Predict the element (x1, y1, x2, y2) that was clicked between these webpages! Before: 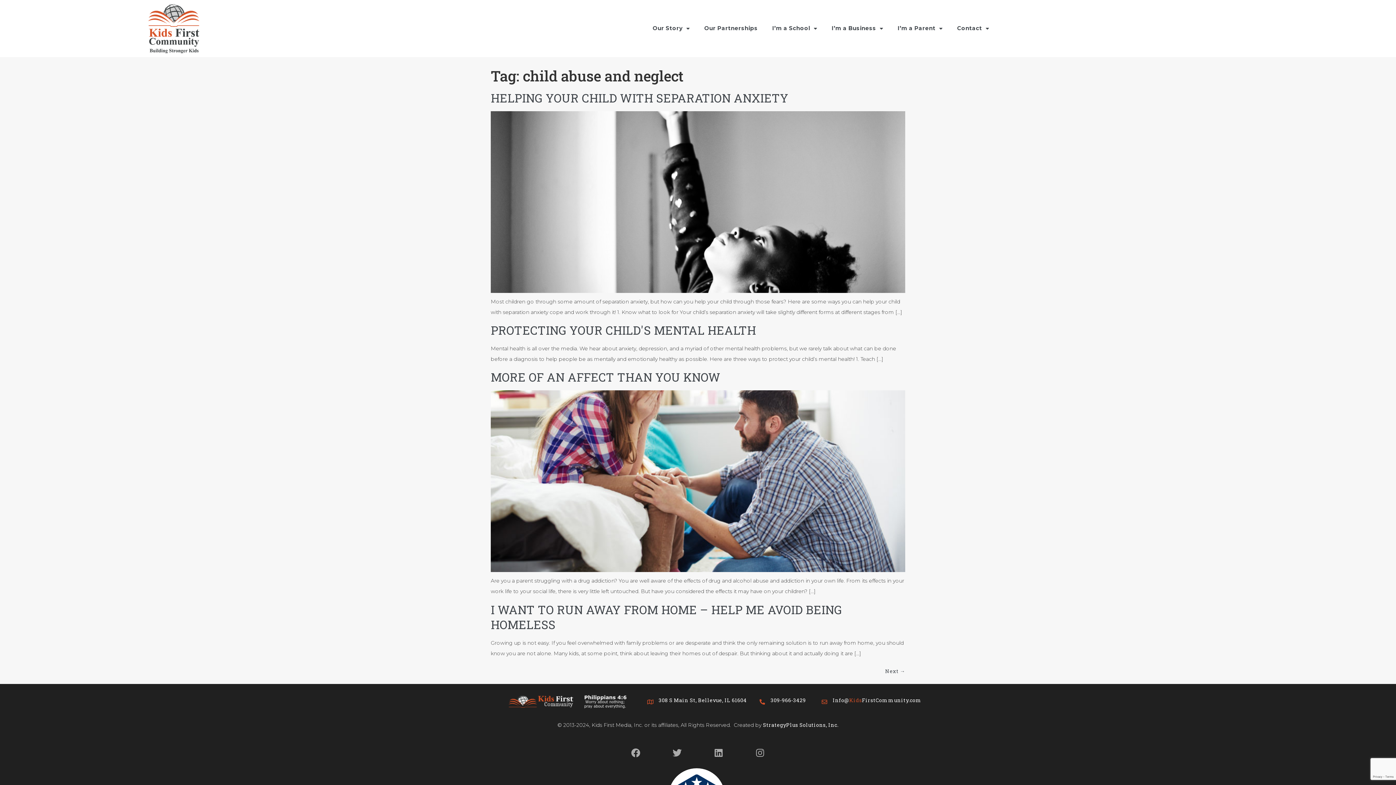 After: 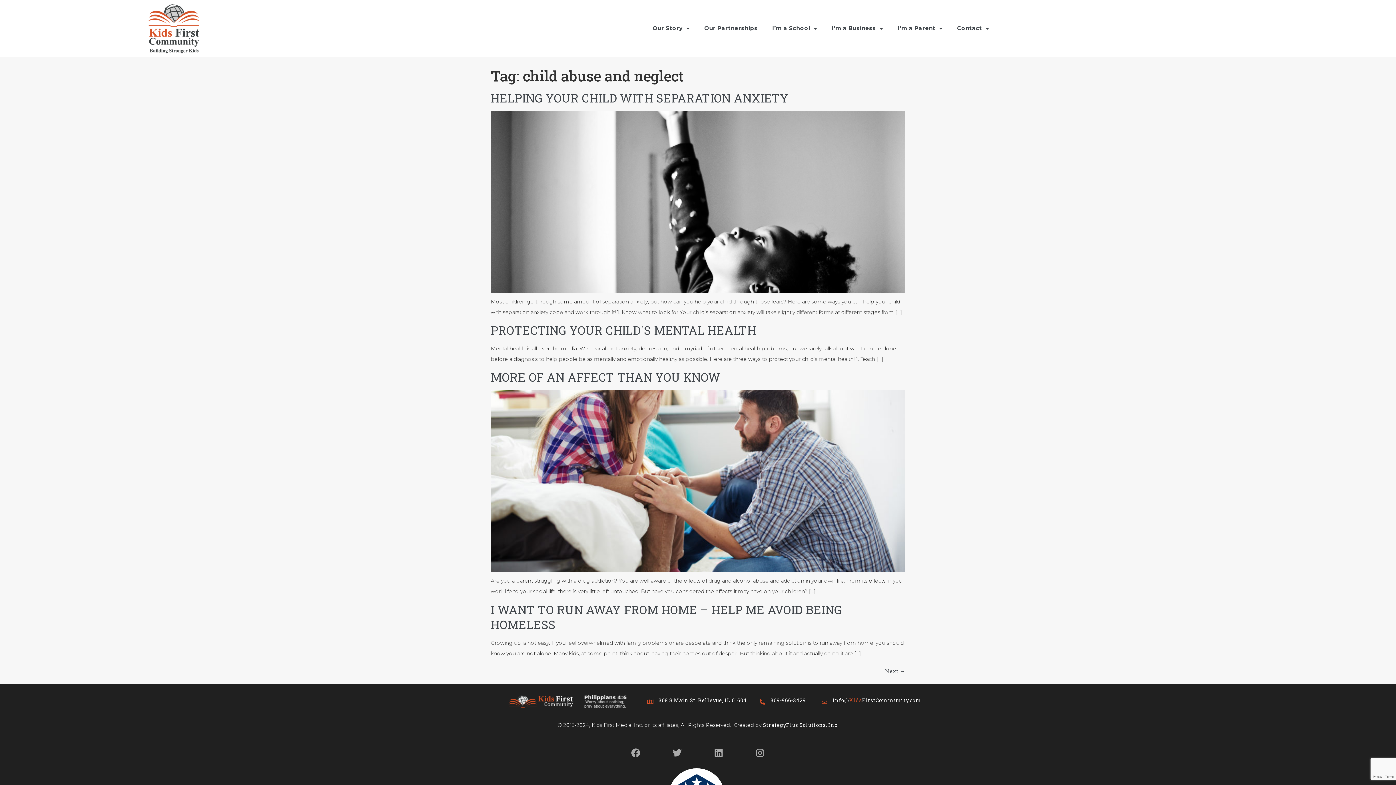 Action: bbox: (647, 699, 653, 704) label: 308 S Main St, Bellevue, IL 61604